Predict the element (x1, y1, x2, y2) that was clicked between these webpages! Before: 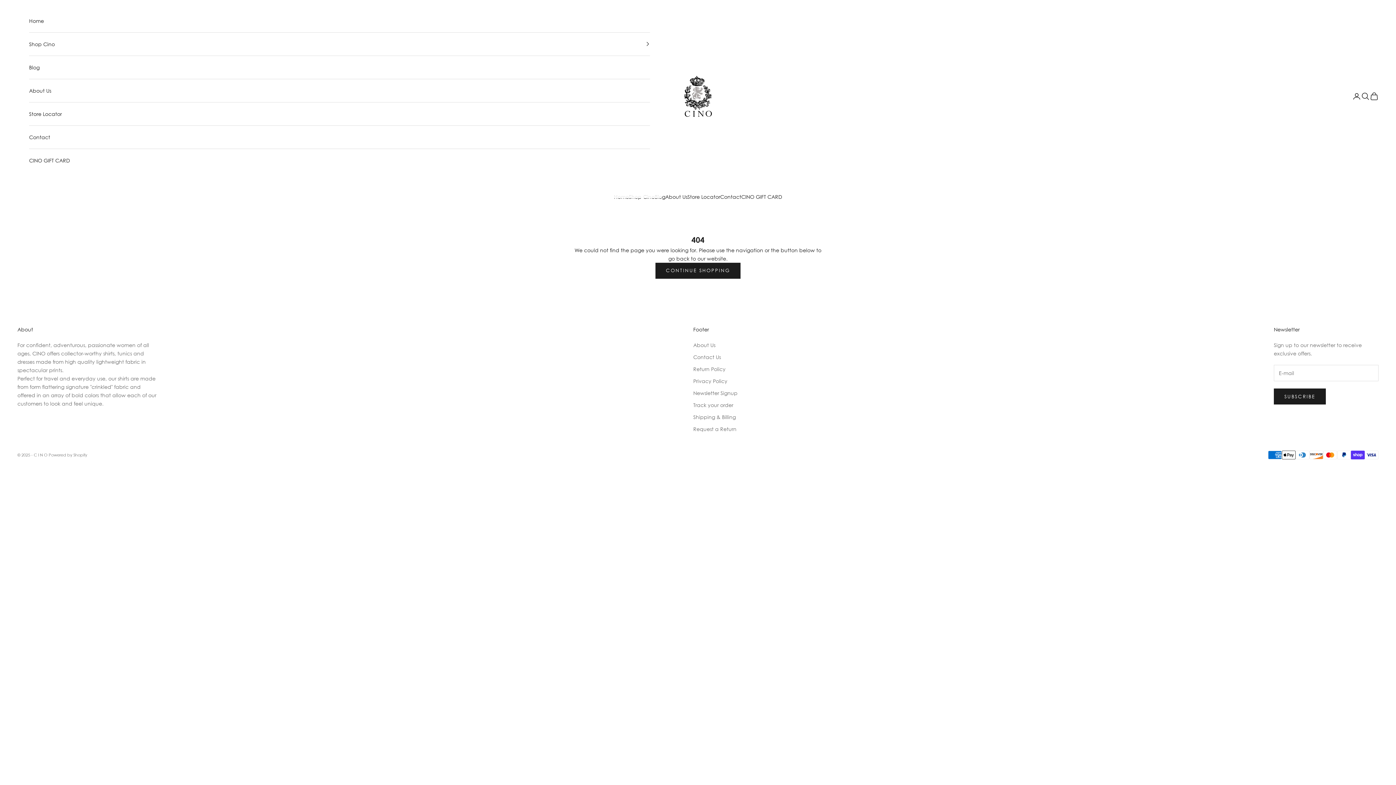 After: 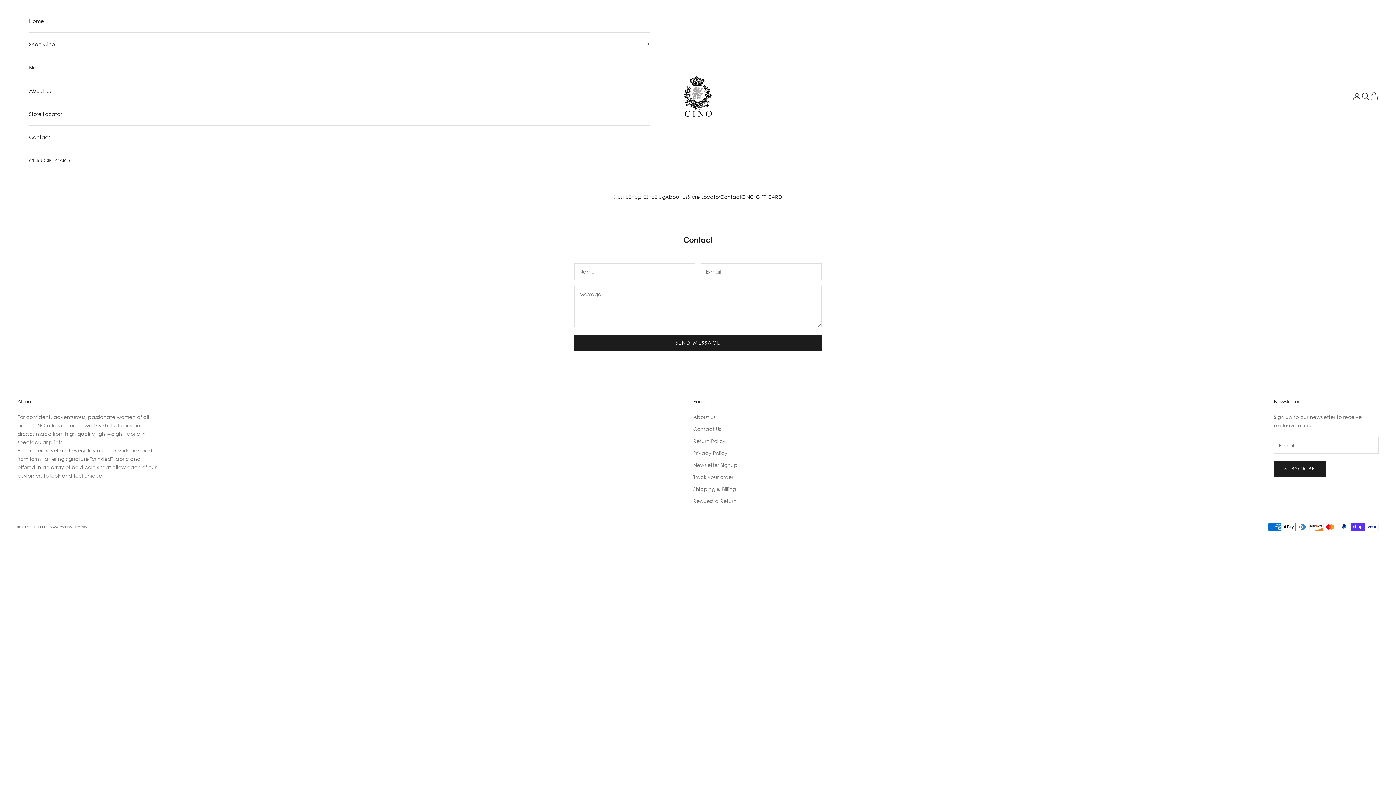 Action: bbox: (720, 192, 741, 201) label: Contact